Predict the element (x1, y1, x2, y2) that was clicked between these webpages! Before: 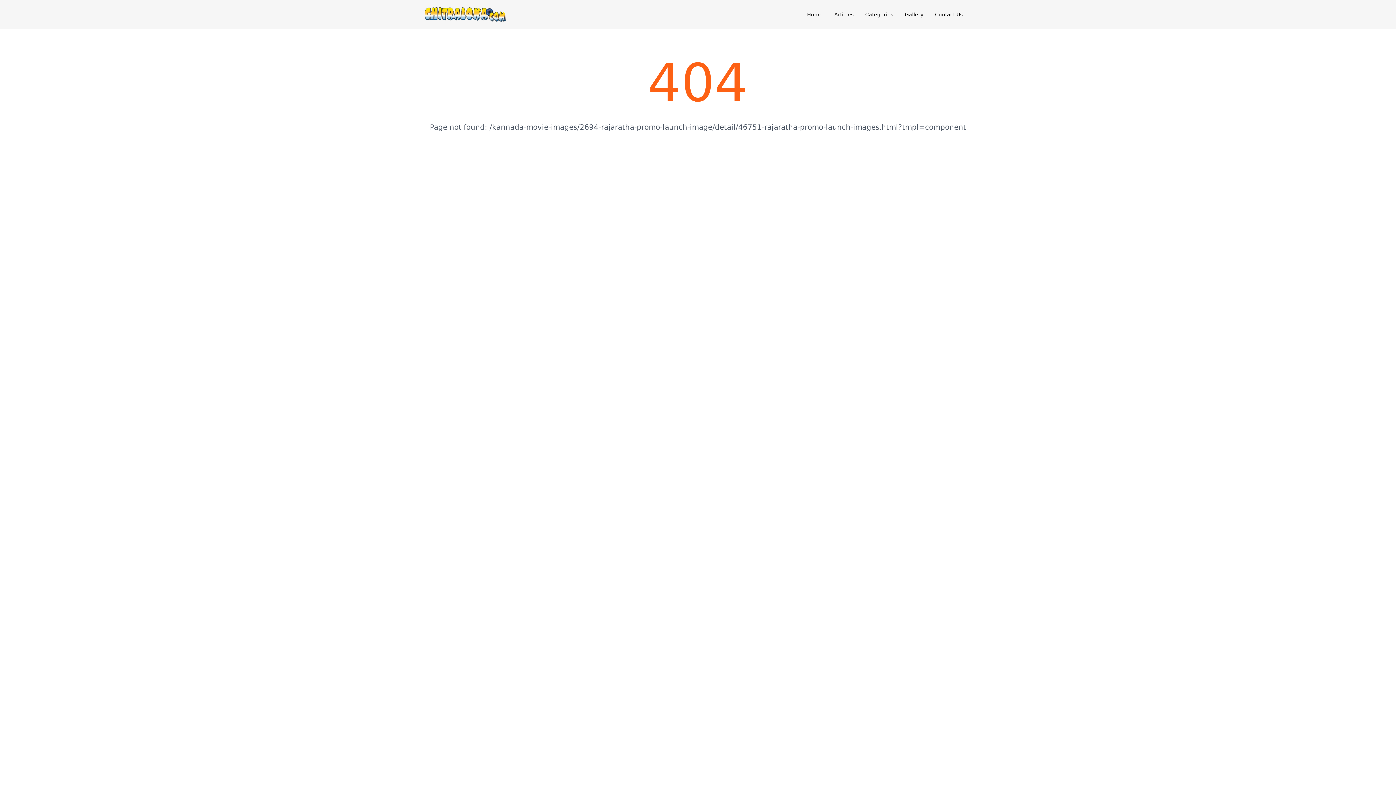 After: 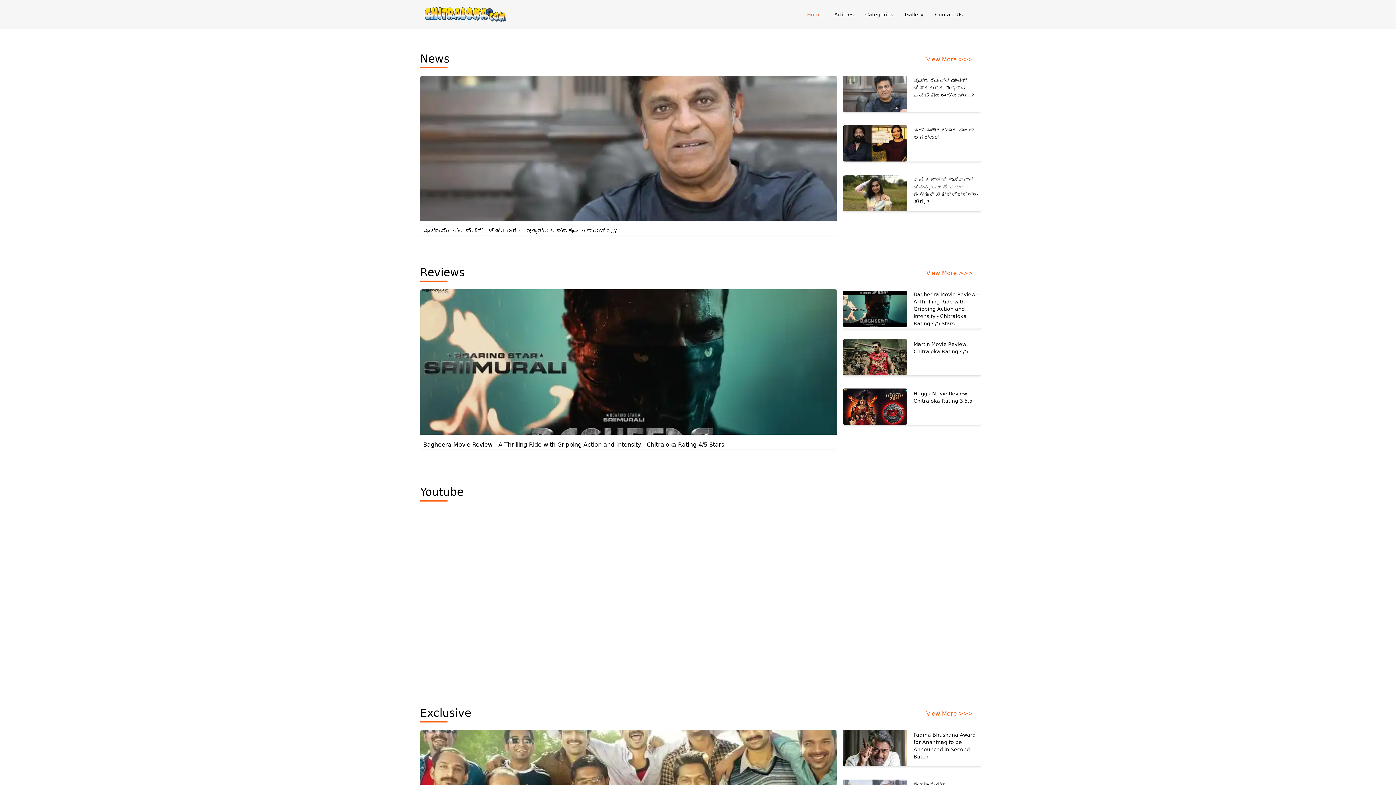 Action: bbox: (424, 7, 505, 21)